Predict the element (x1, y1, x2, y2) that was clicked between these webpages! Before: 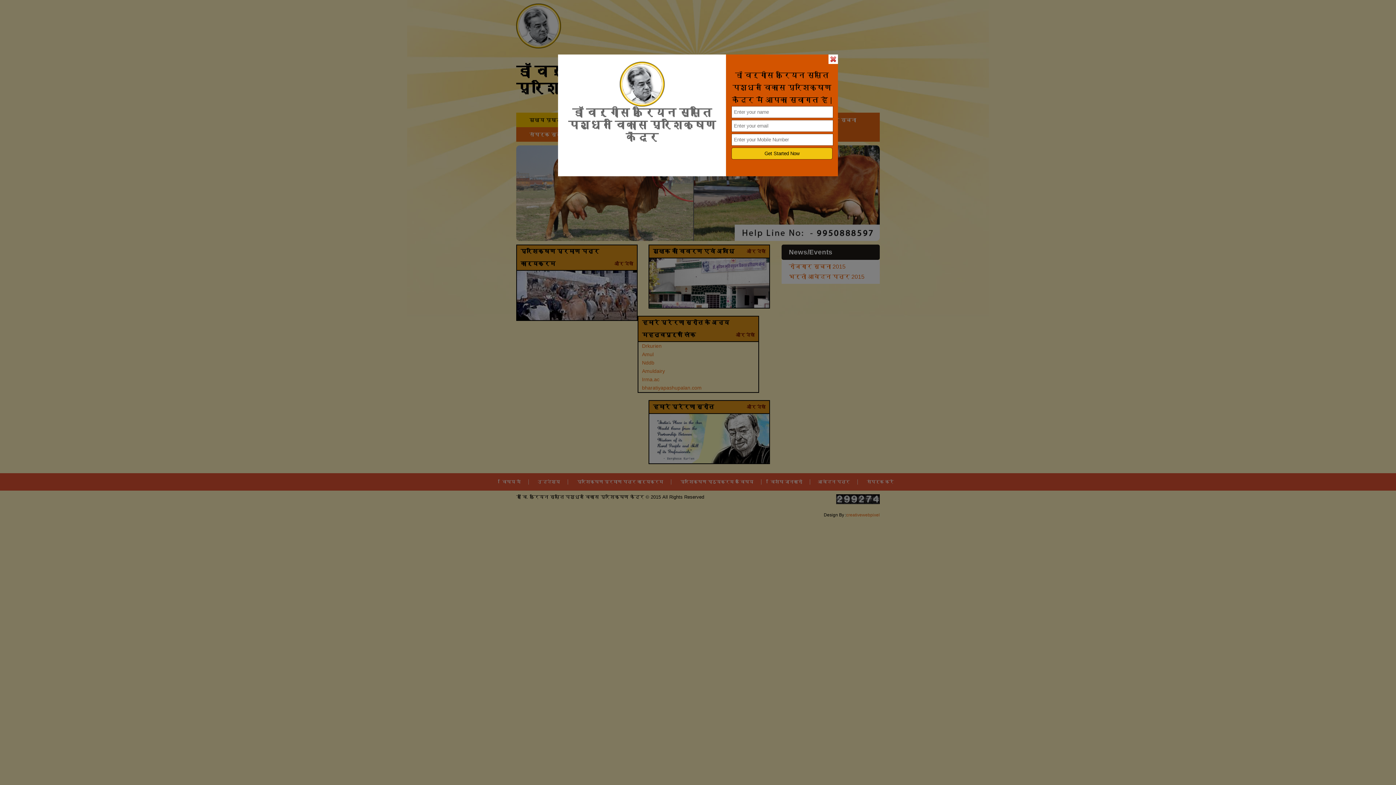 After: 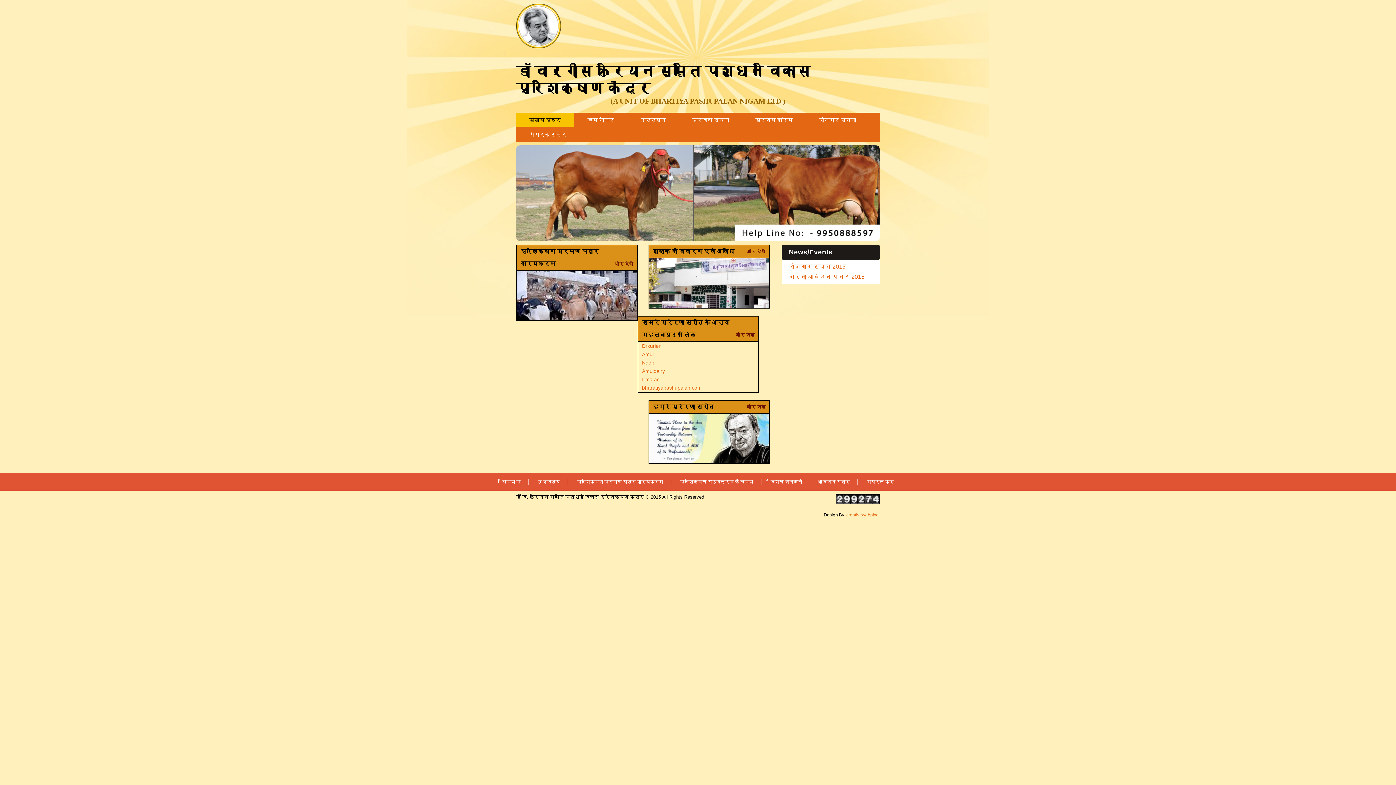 Action: bbox: (828, 54, 838, 64)